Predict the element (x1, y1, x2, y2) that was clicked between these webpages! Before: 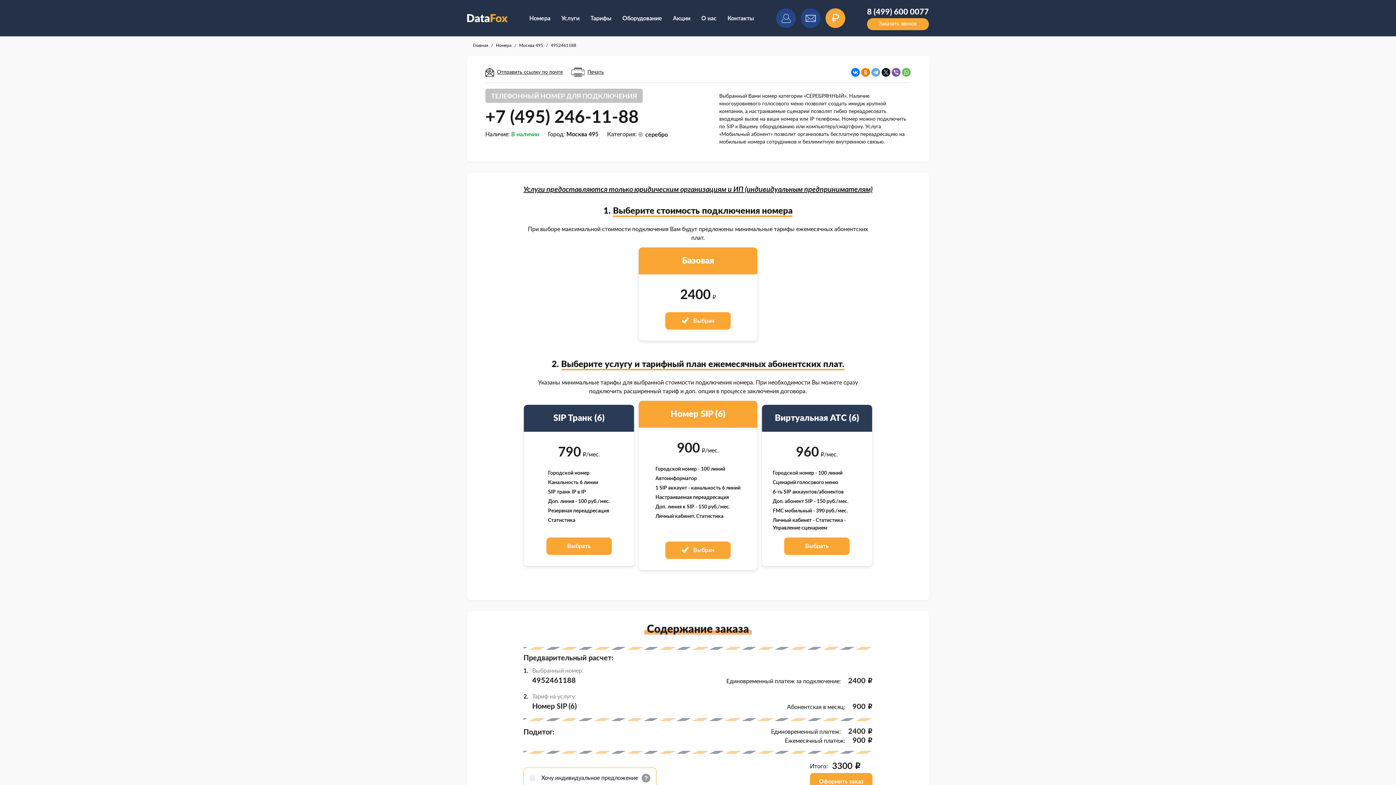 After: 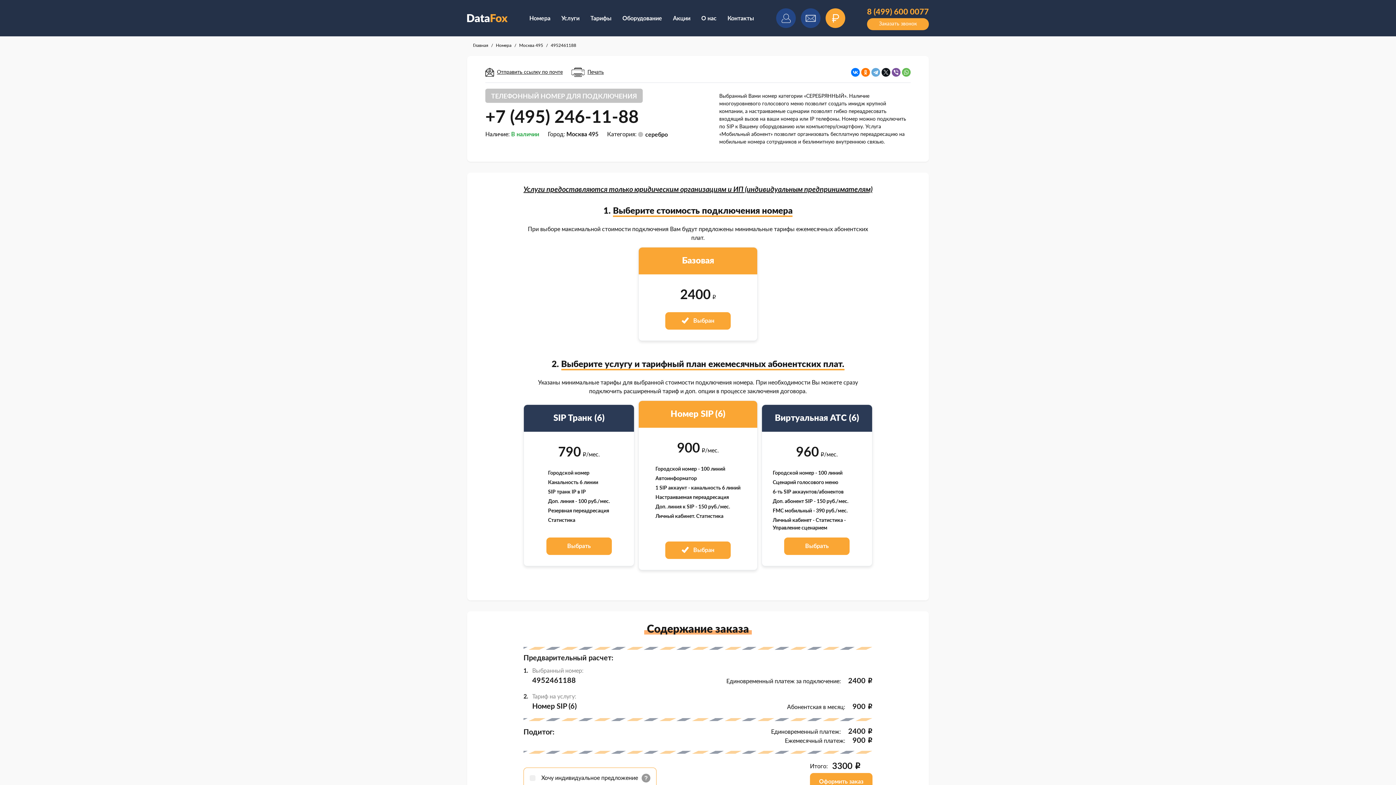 Action: bbox: (867, 8, 929, 16) label: 8 (499) 600 0077